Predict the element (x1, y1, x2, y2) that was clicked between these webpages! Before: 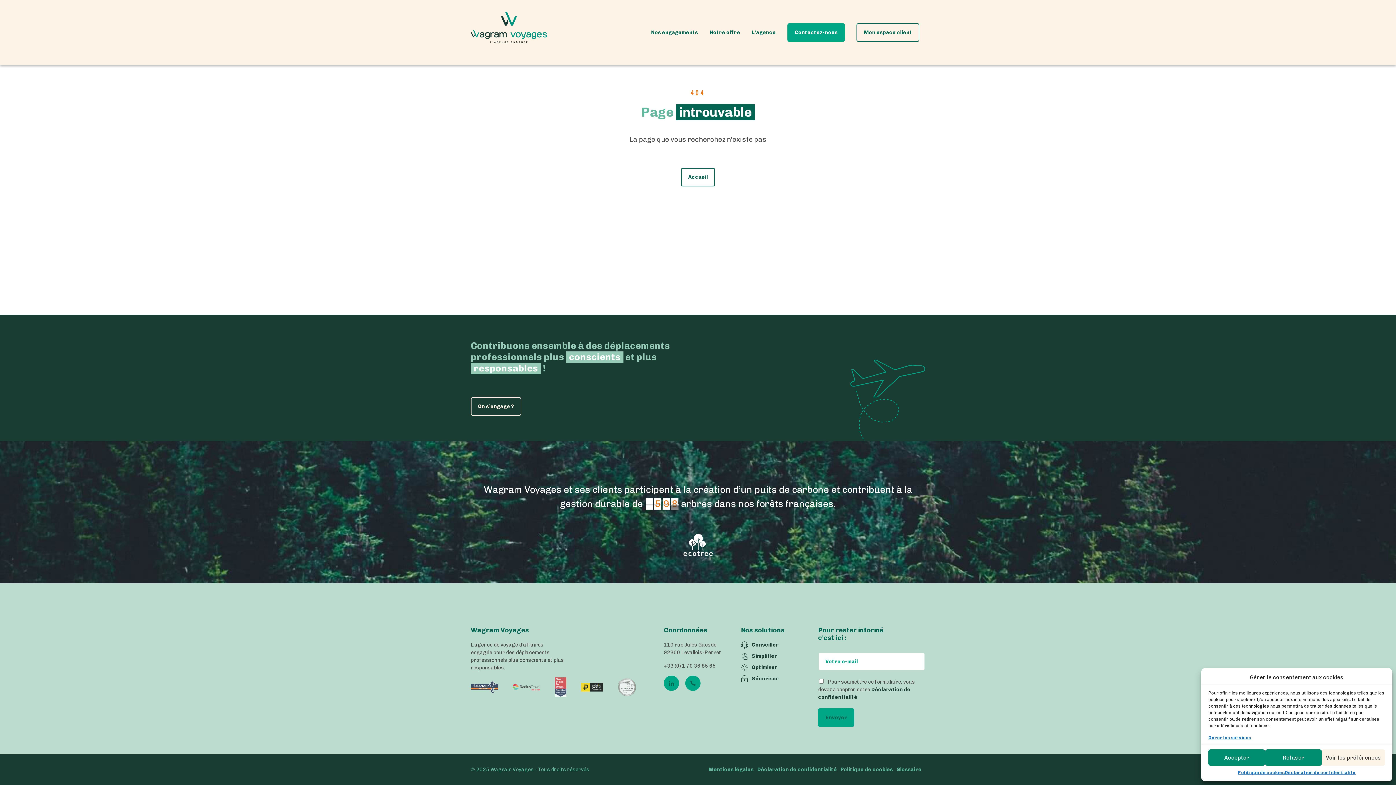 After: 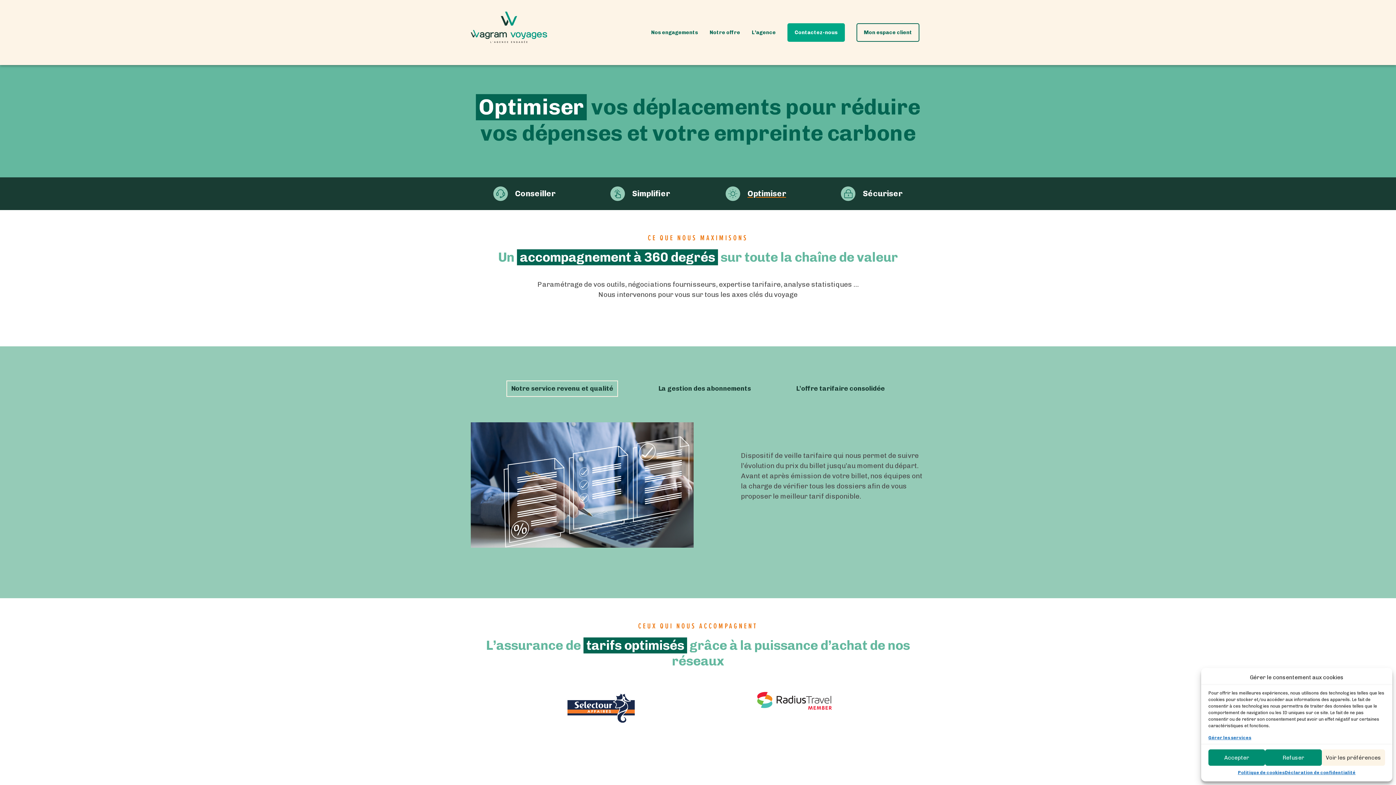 Action: label: Optimiser bbox: (741, 664, 809, 671)